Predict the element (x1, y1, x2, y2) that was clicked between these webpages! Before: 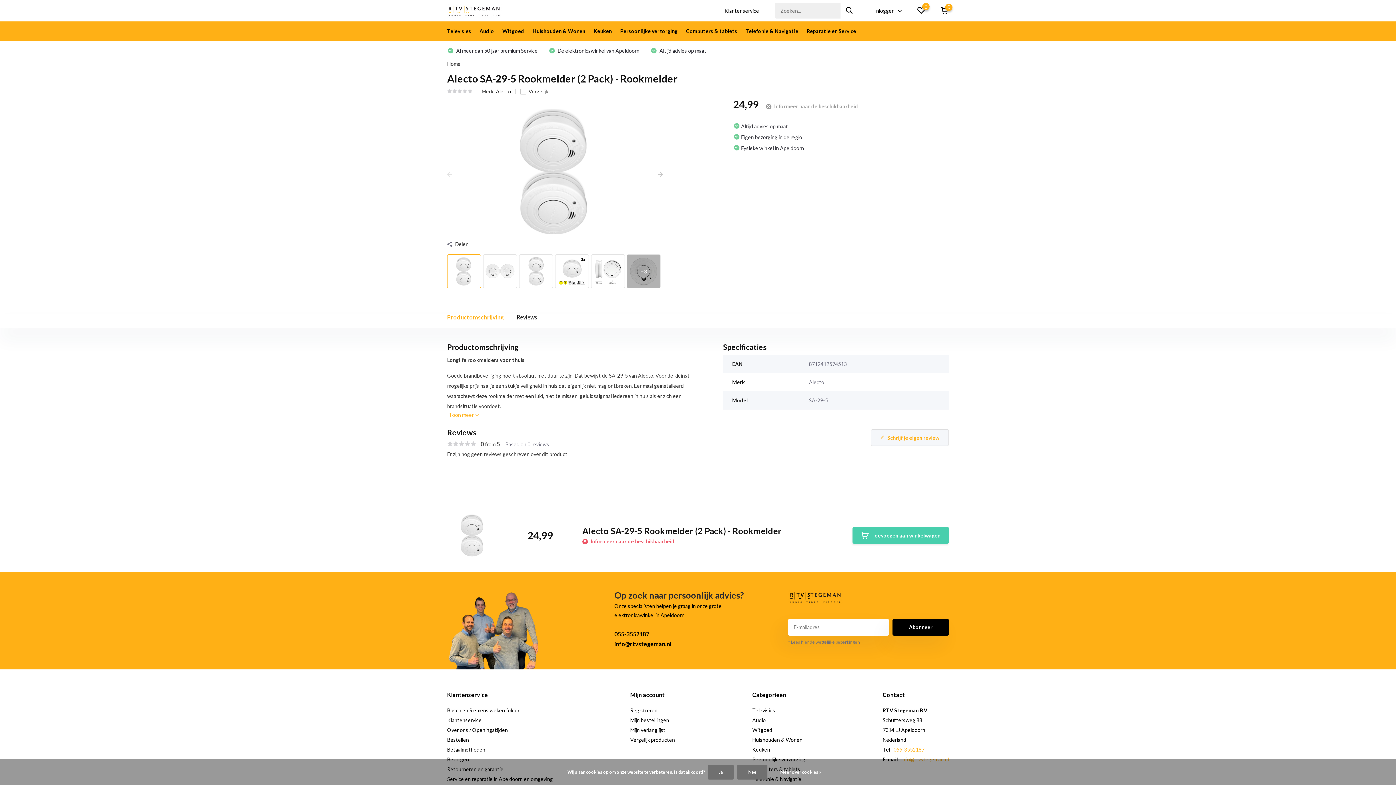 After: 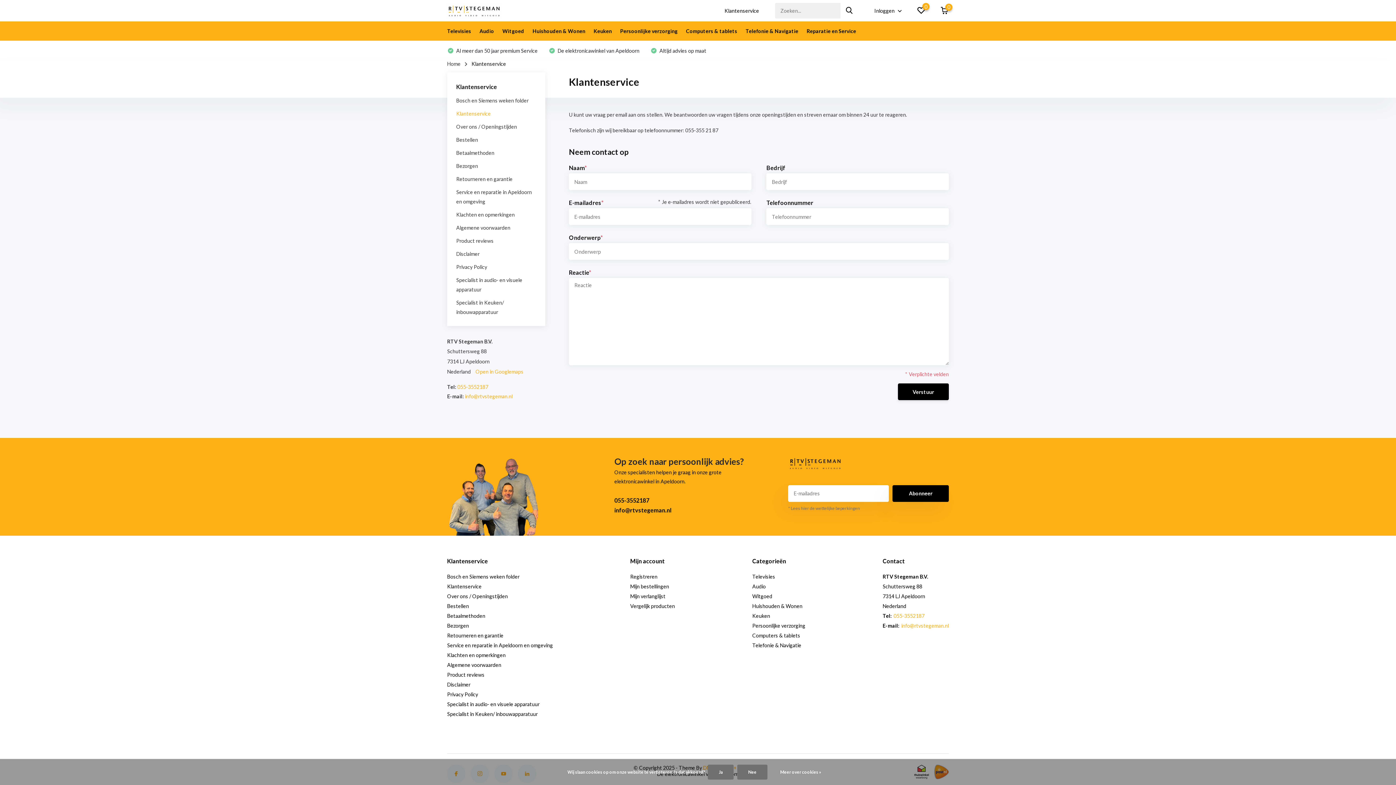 Action: label: Klantenservice bbox: (724, 7, 759, 13)